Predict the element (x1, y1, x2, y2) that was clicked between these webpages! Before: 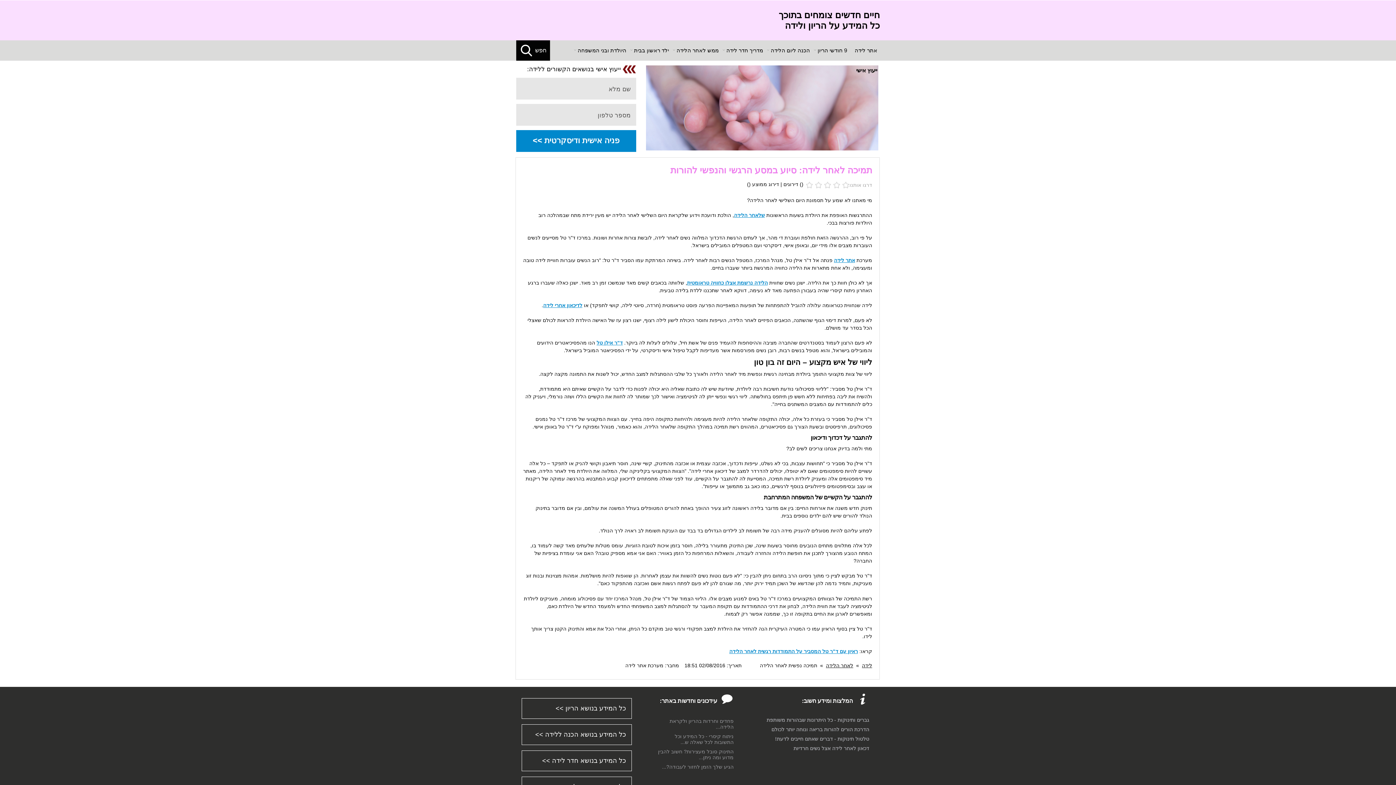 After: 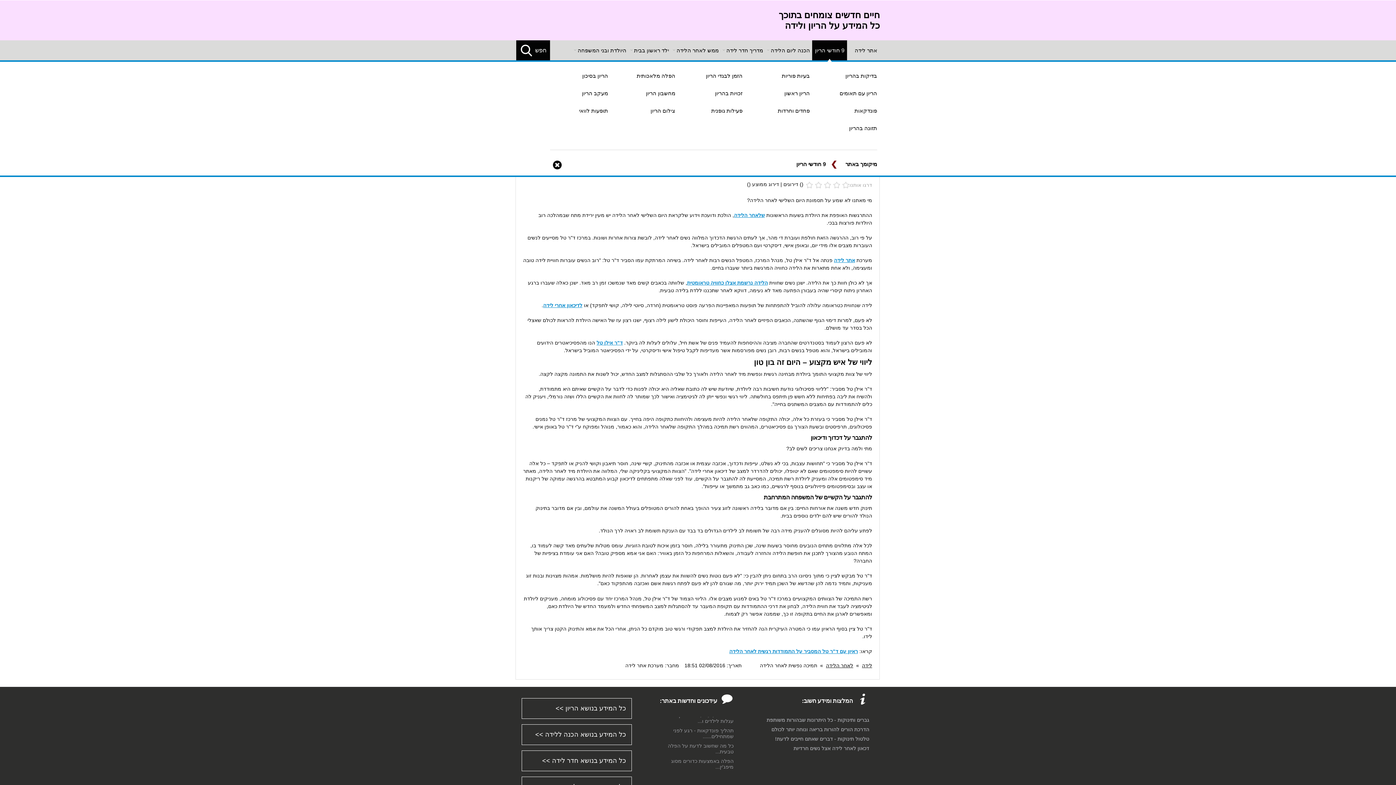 Action: bbox: (812, 40, 847, 60) label: 9 חודשי הריון